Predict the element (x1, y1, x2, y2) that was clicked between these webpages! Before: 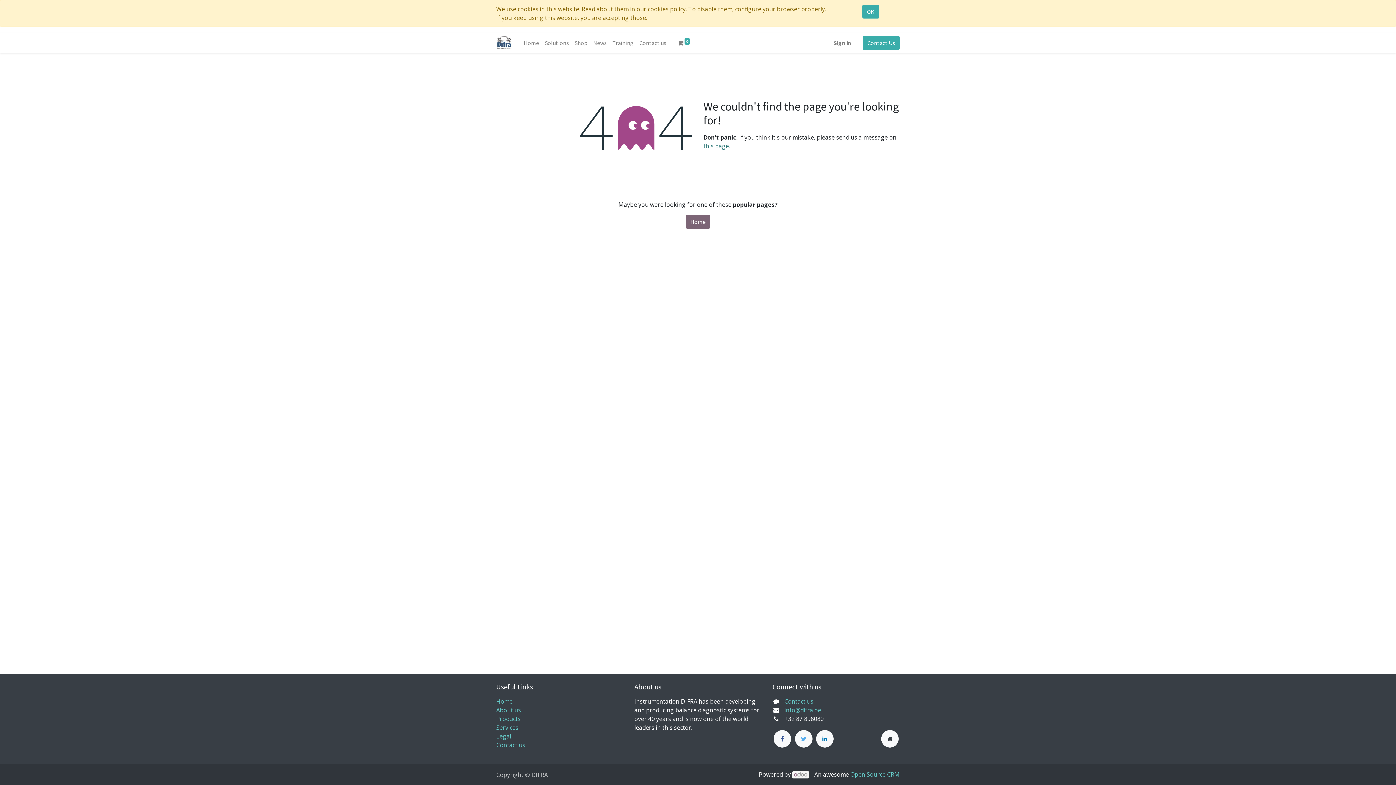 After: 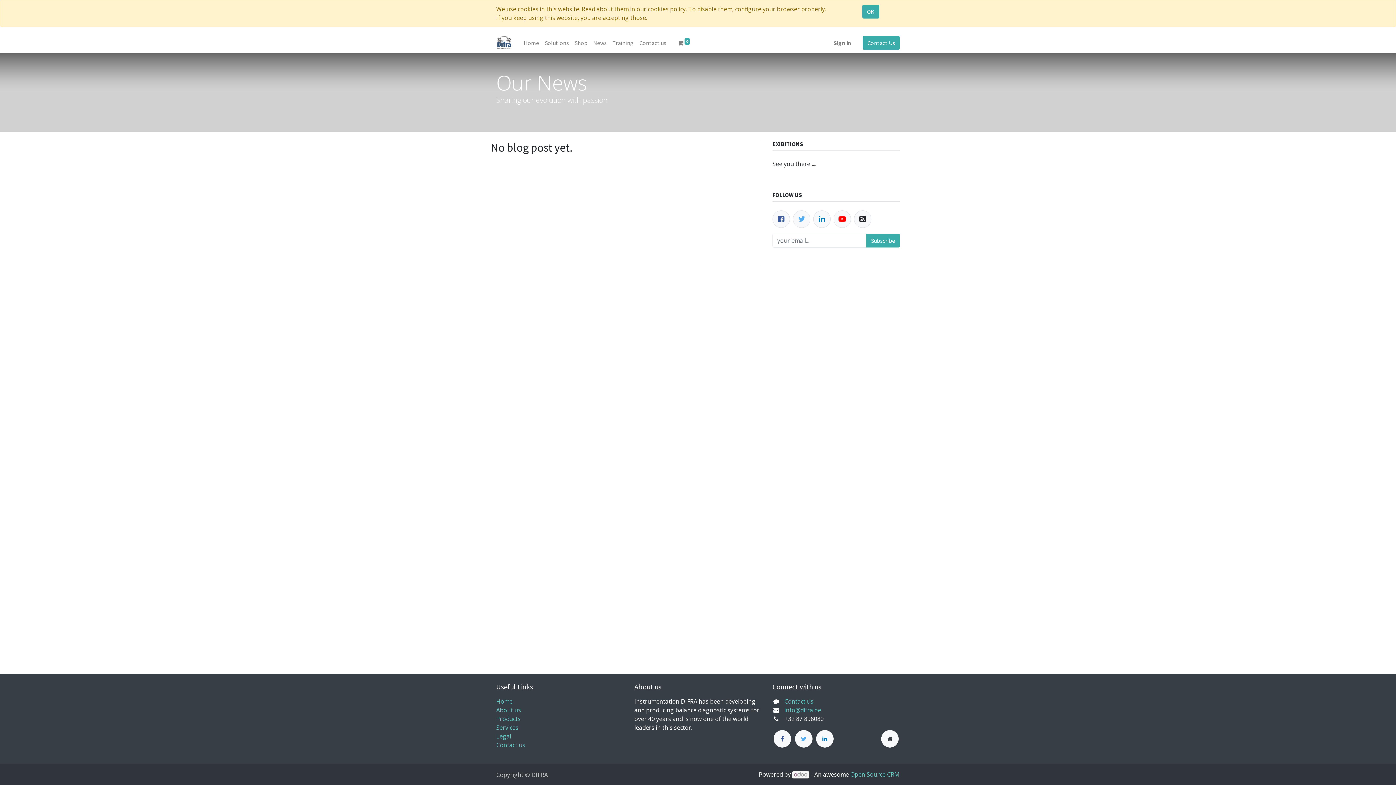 Action: label: News bbox: (590, 35, 609, 50)